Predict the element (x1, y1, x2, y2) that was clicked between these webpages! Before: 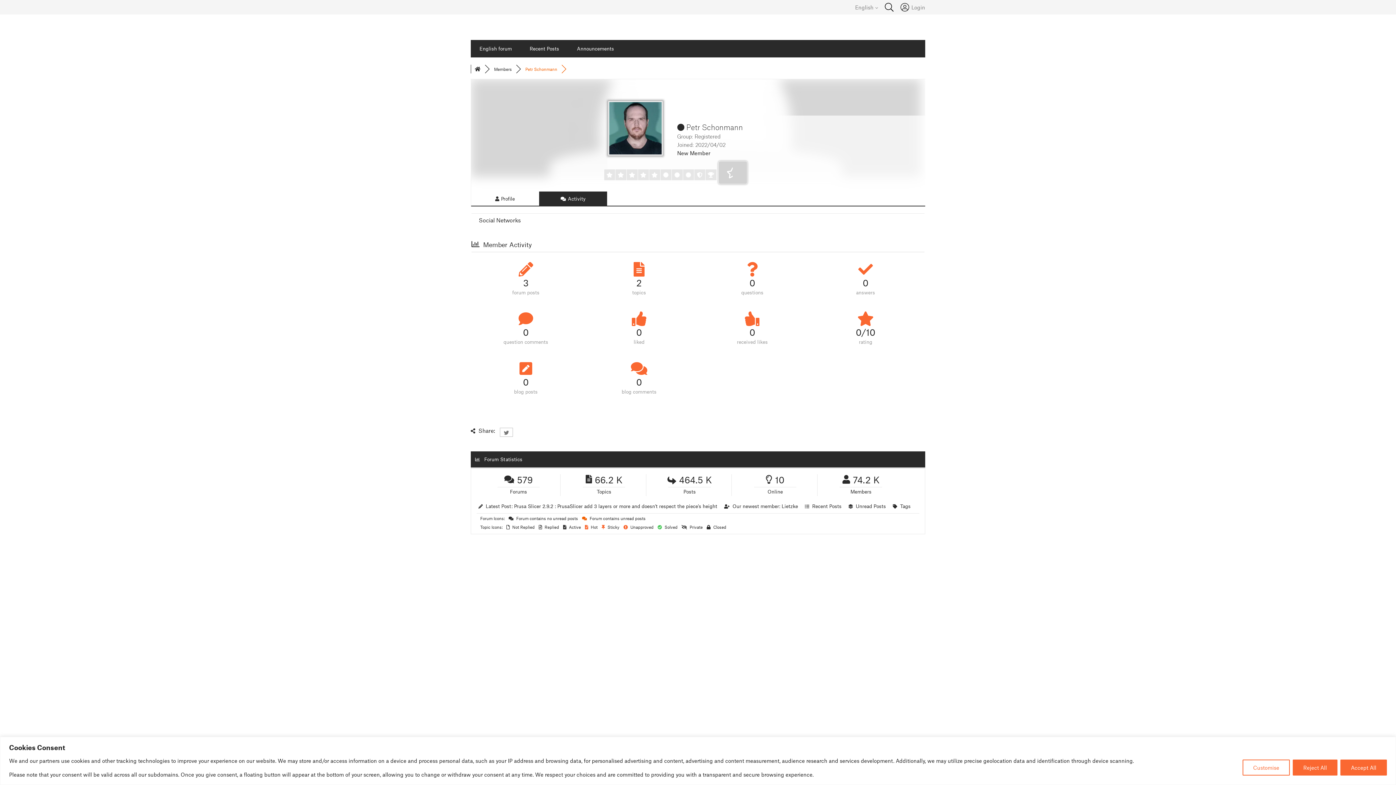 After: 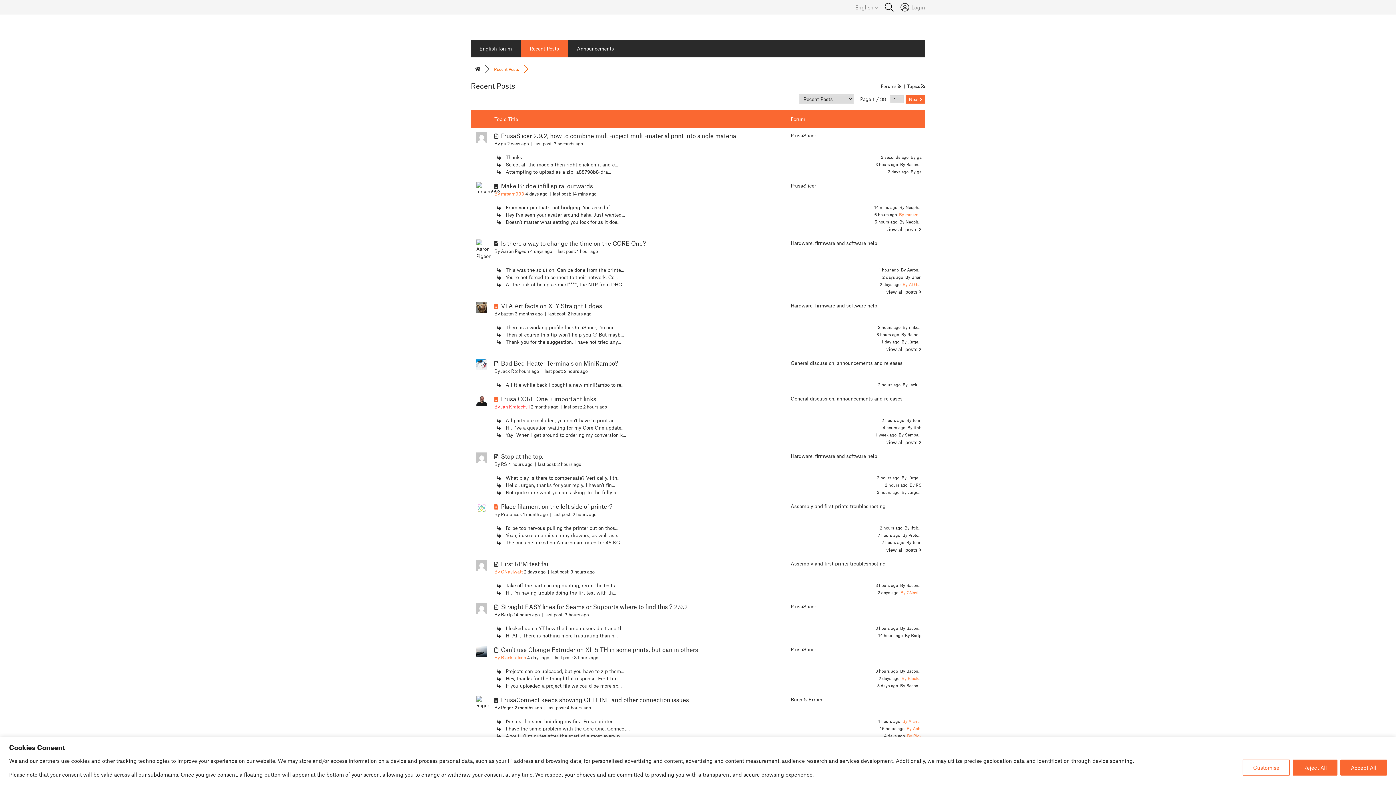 Action: bbox: (812, 503, 841, 509) label: Recent Posts